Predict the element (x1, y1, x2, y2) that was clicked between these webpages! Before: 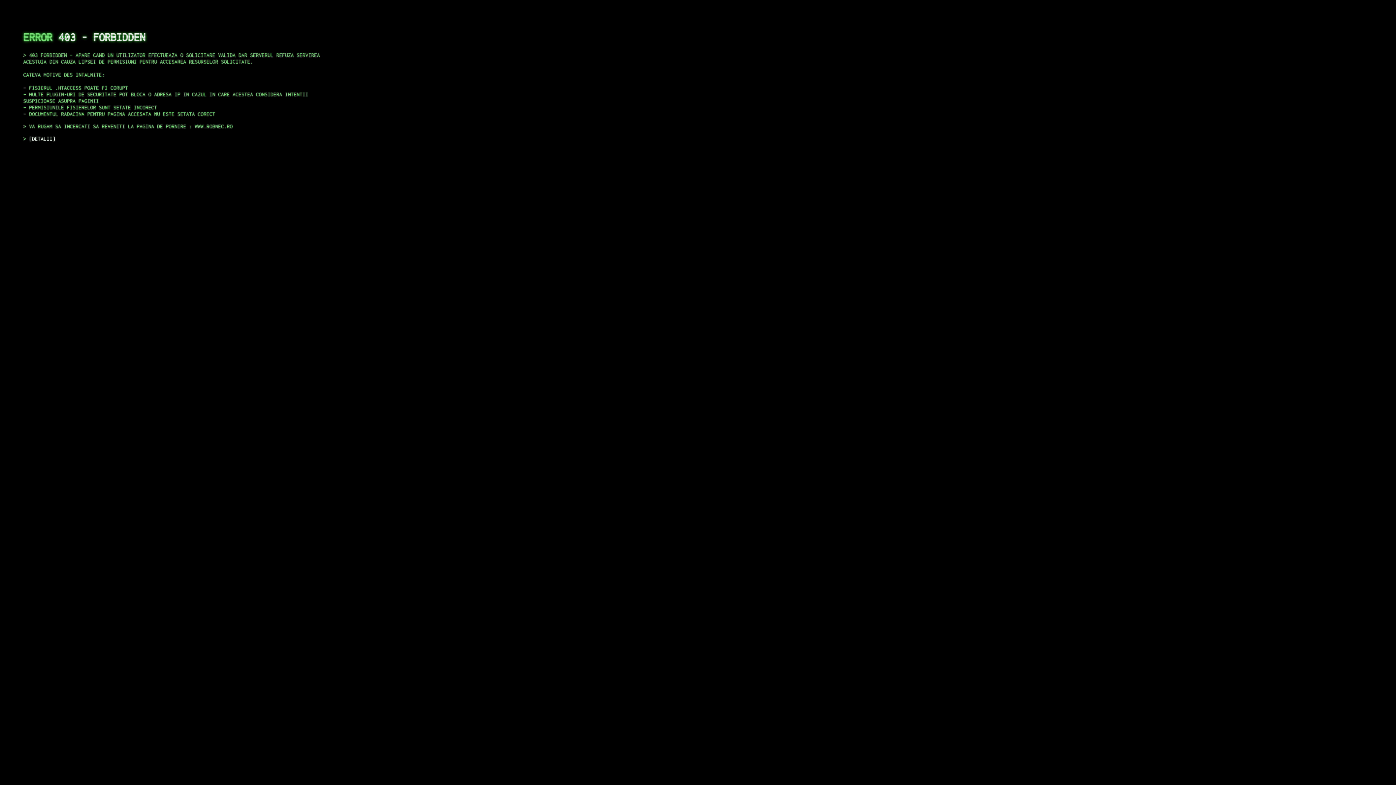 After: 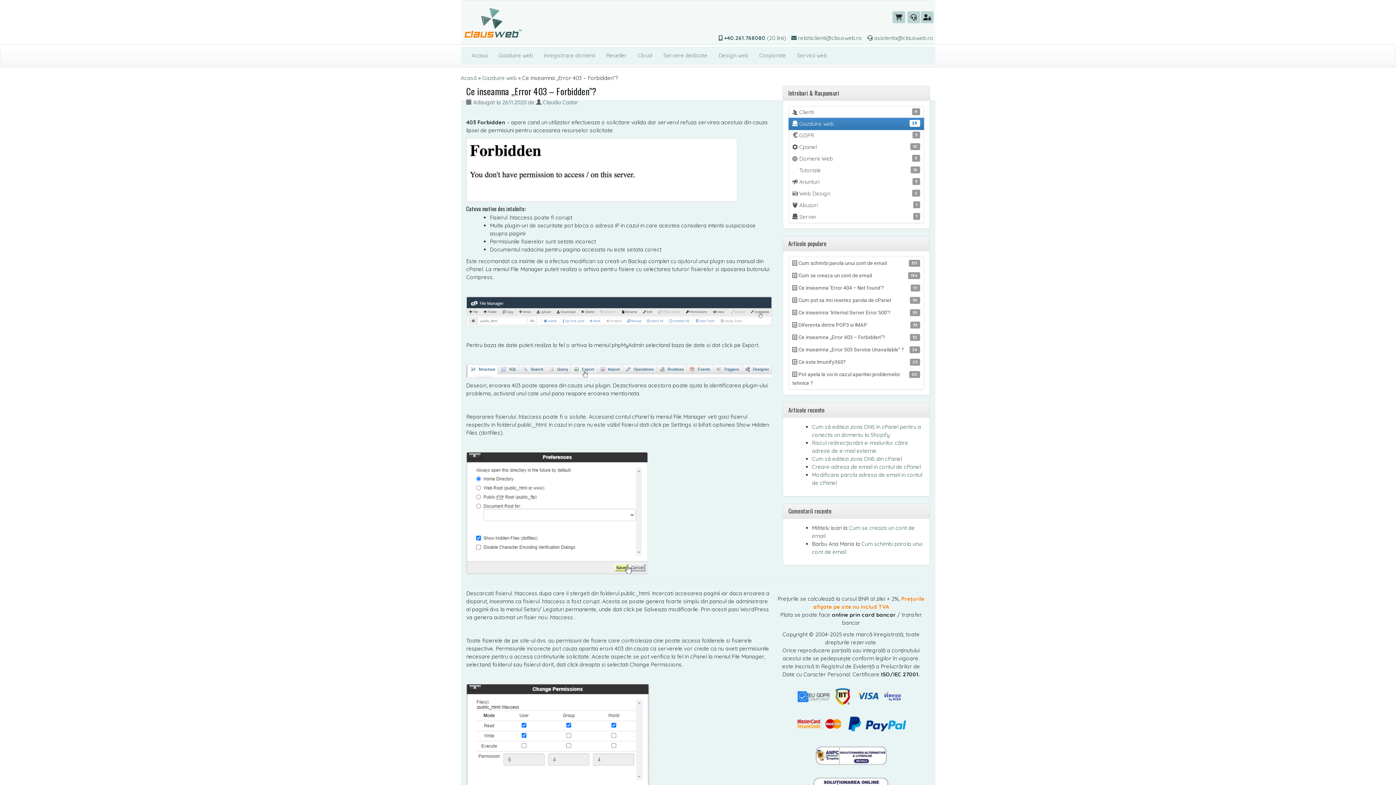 Action: bbox: (29, 135, 55, 141) label: DETALII